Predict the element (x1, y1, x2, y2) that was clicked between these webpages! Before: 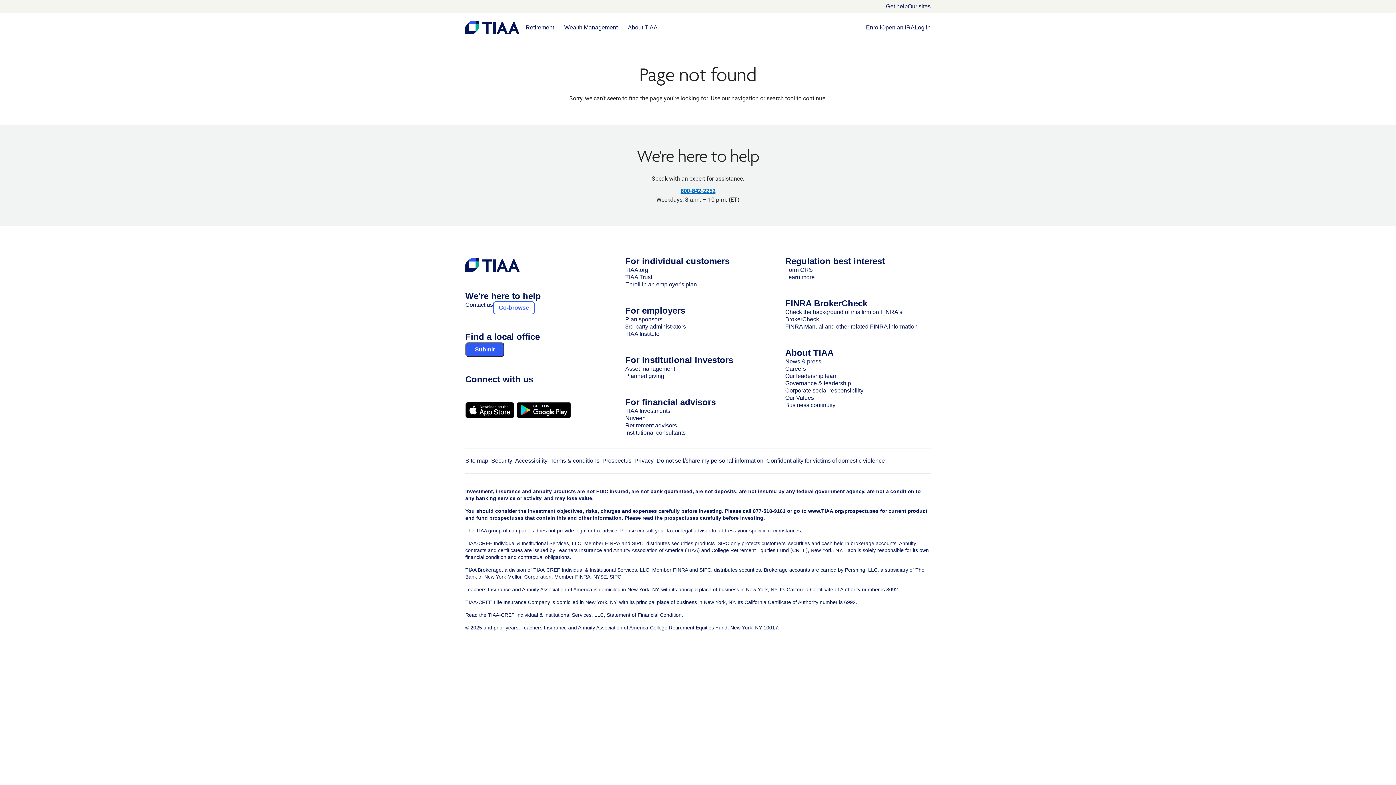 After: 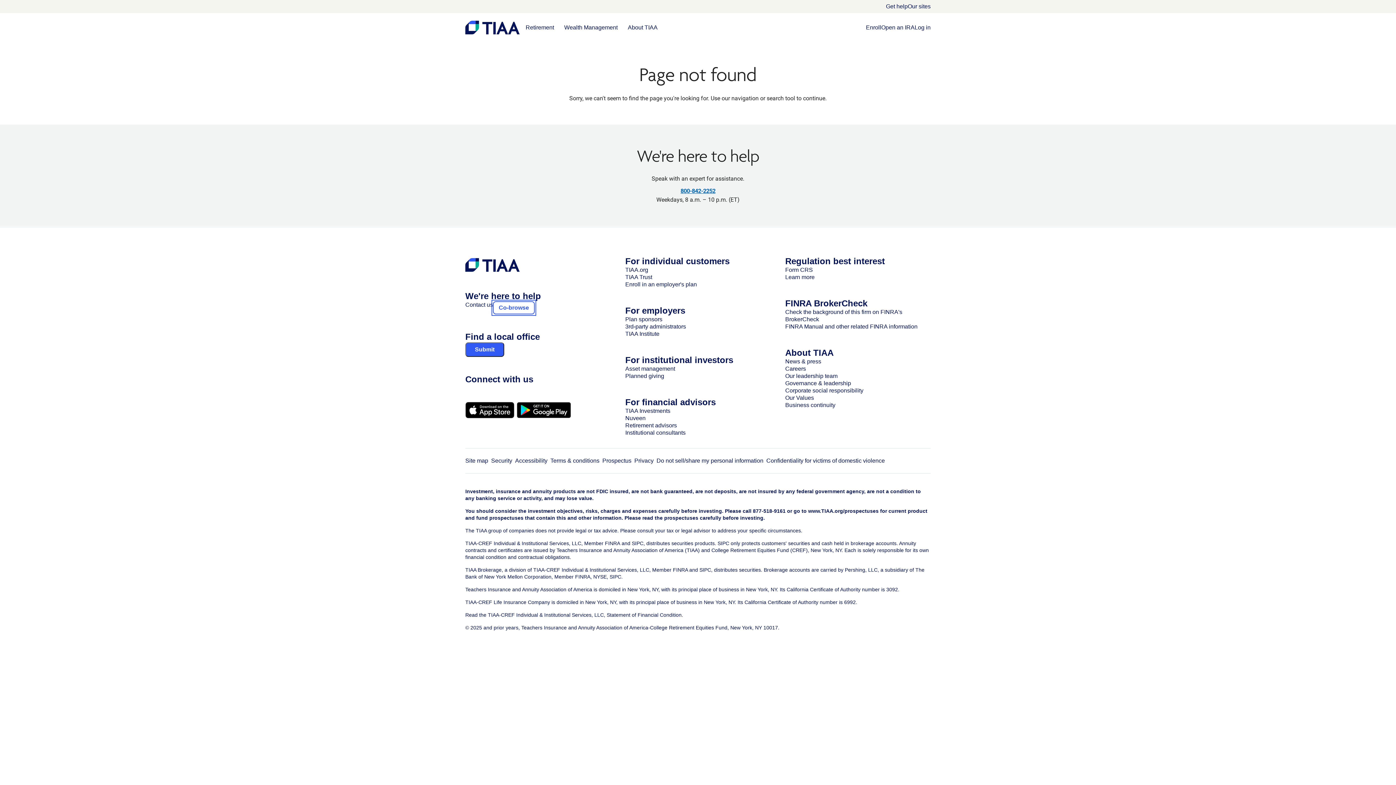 Action: label: Co-browse bbox: (493, 301, 534, 314)